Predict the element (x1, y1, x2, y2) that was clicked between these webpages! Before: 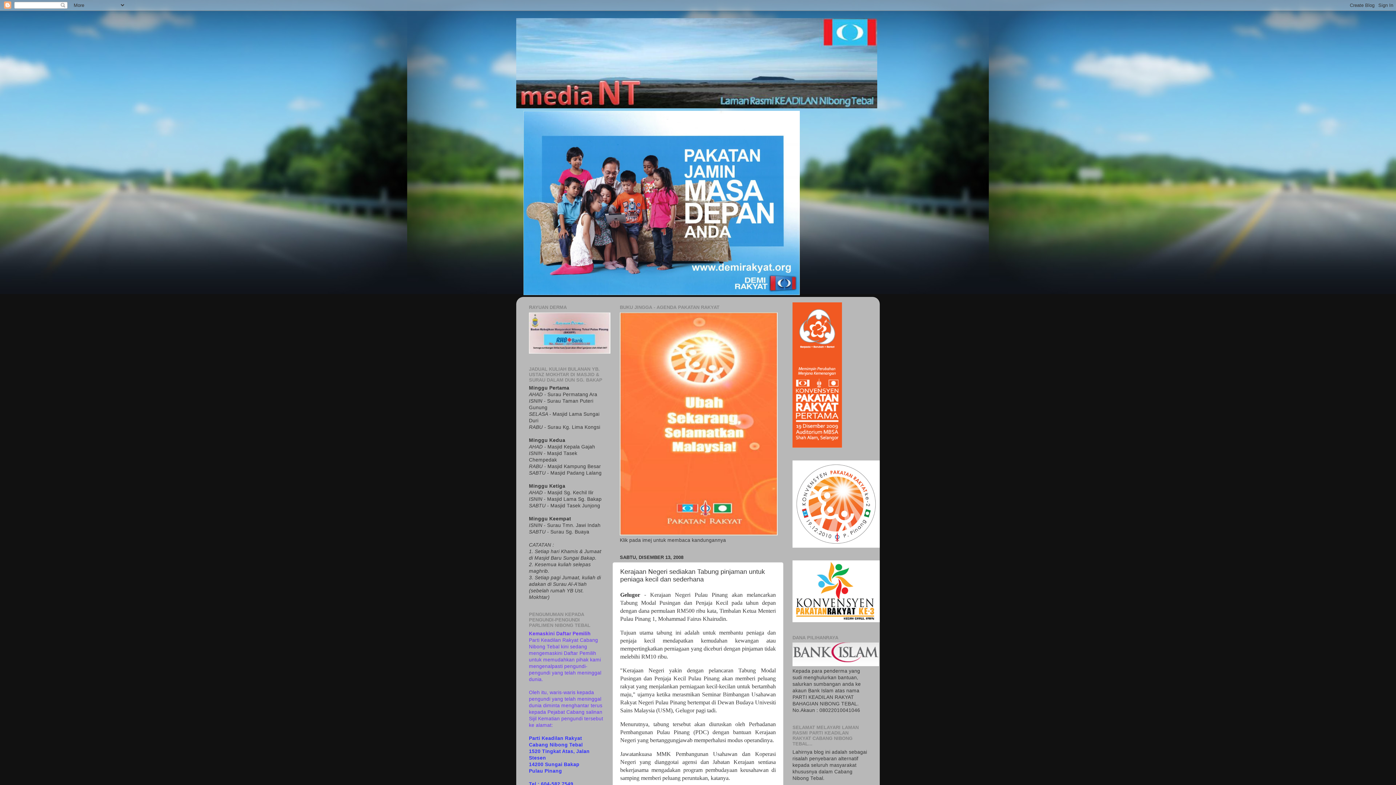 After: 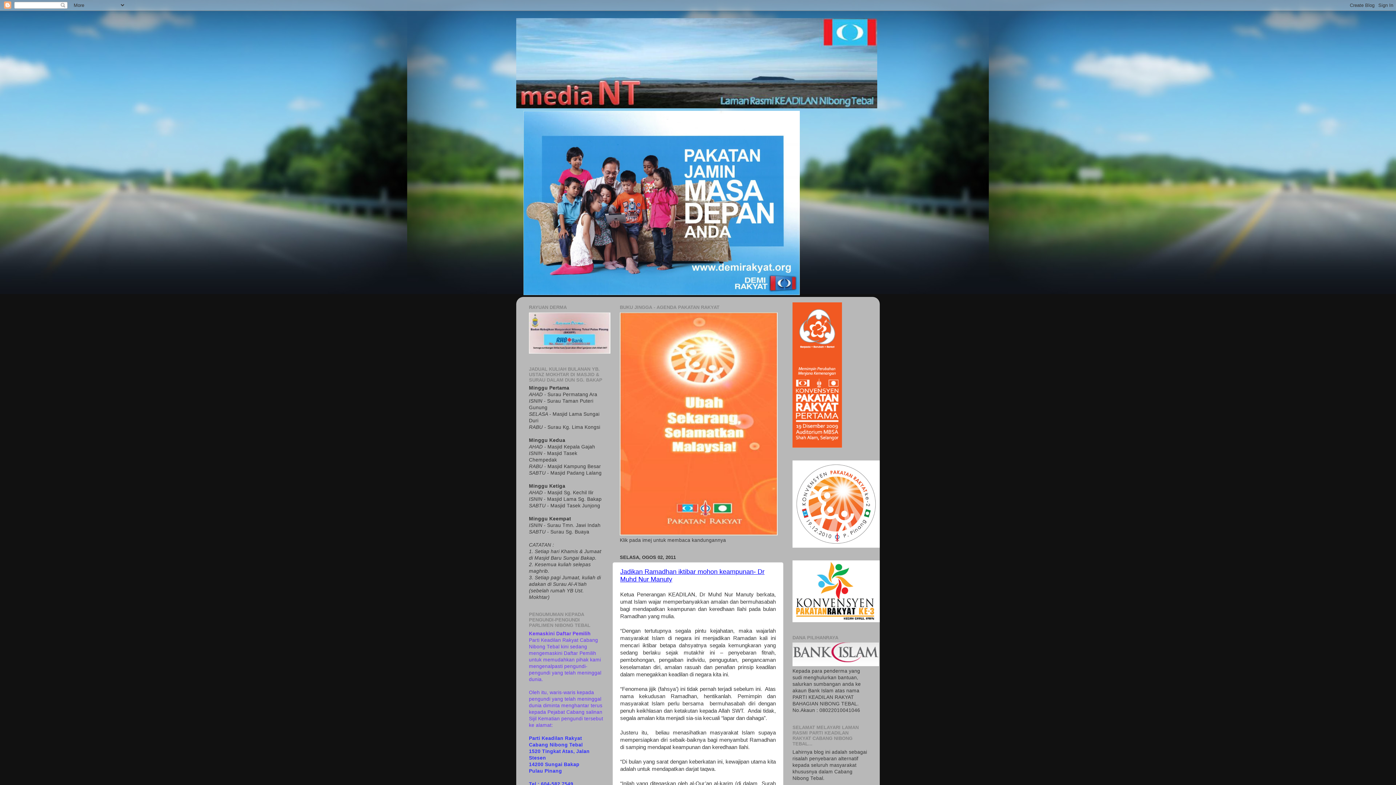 Action: bbox: (516, 18, 880, 108)